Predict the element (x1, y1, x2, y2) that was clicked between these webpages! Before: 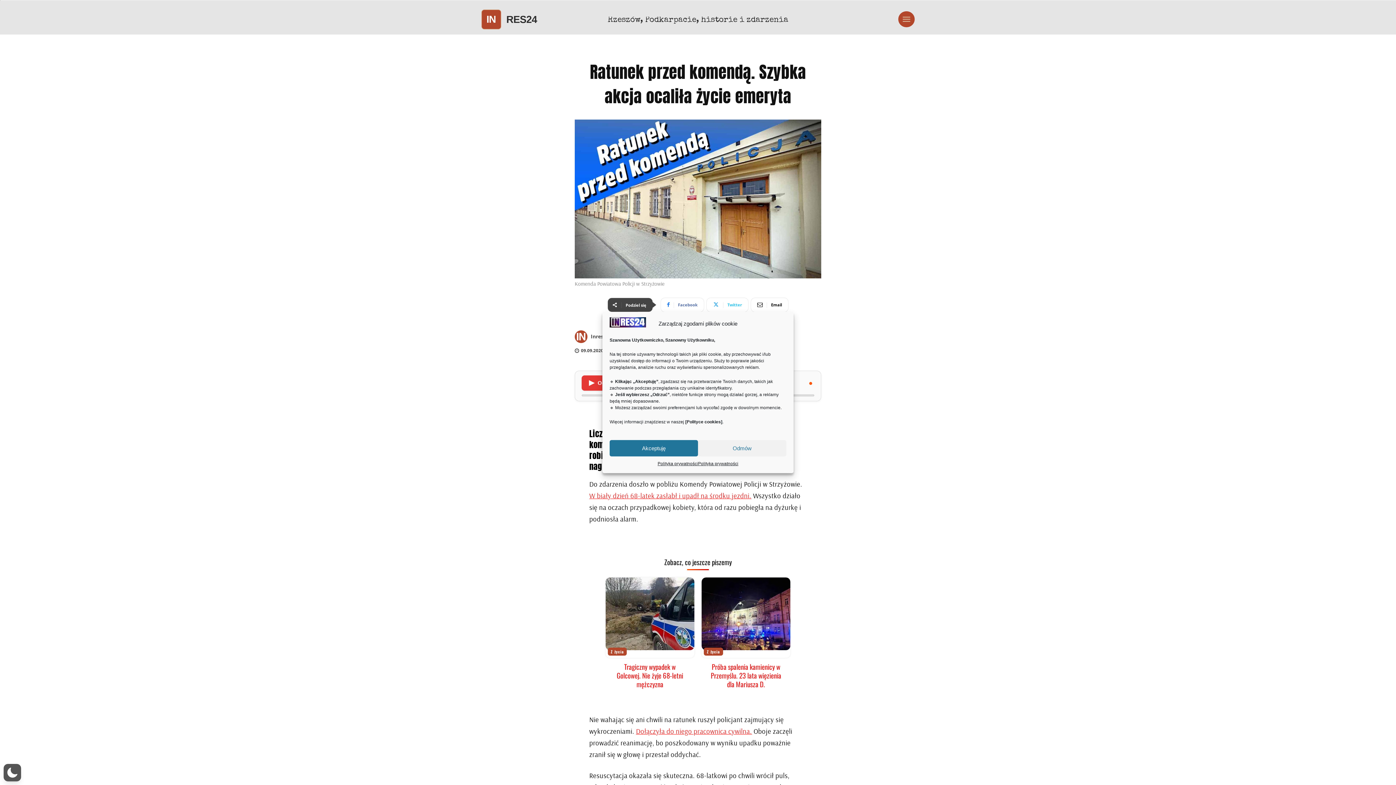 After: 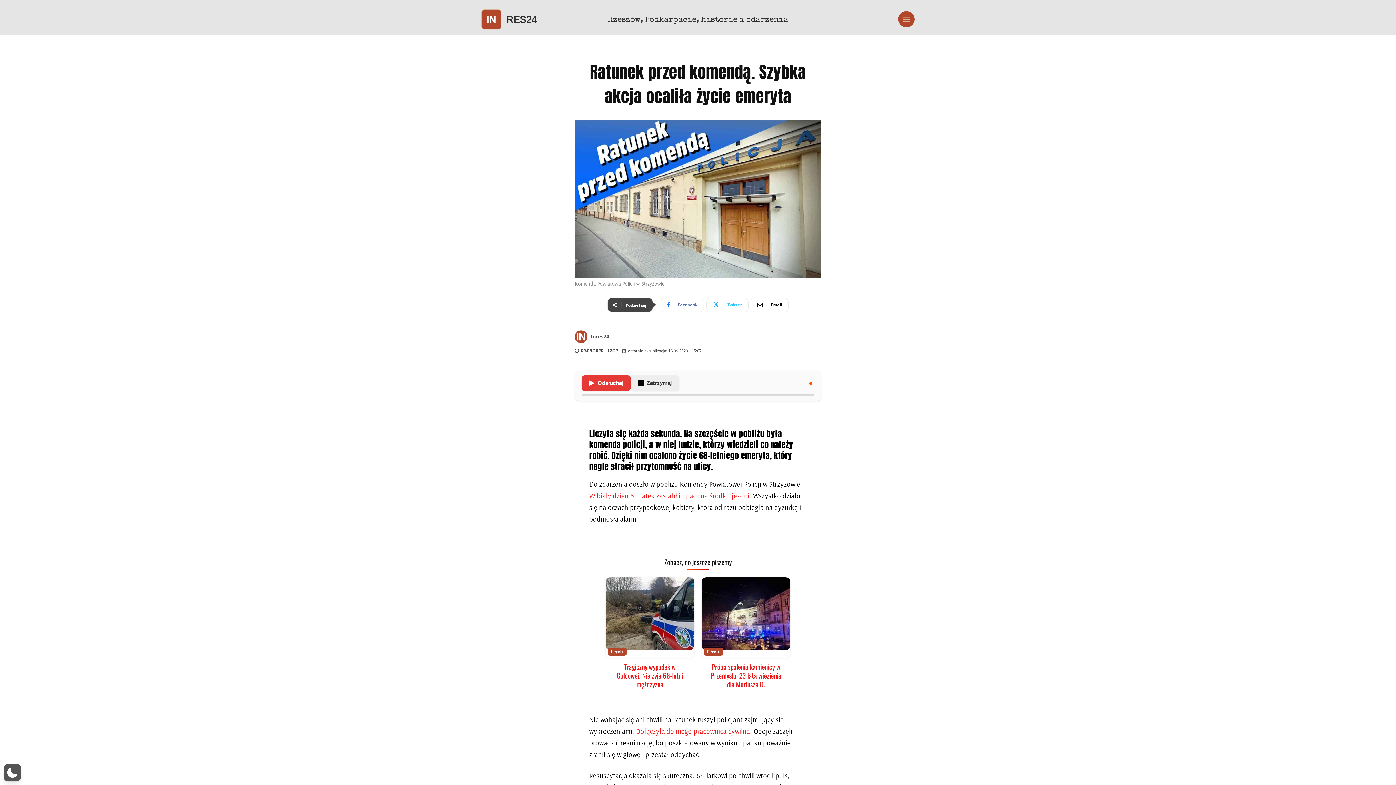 Action: label: Akceptuję bbox: (609, 440, 698, 456)